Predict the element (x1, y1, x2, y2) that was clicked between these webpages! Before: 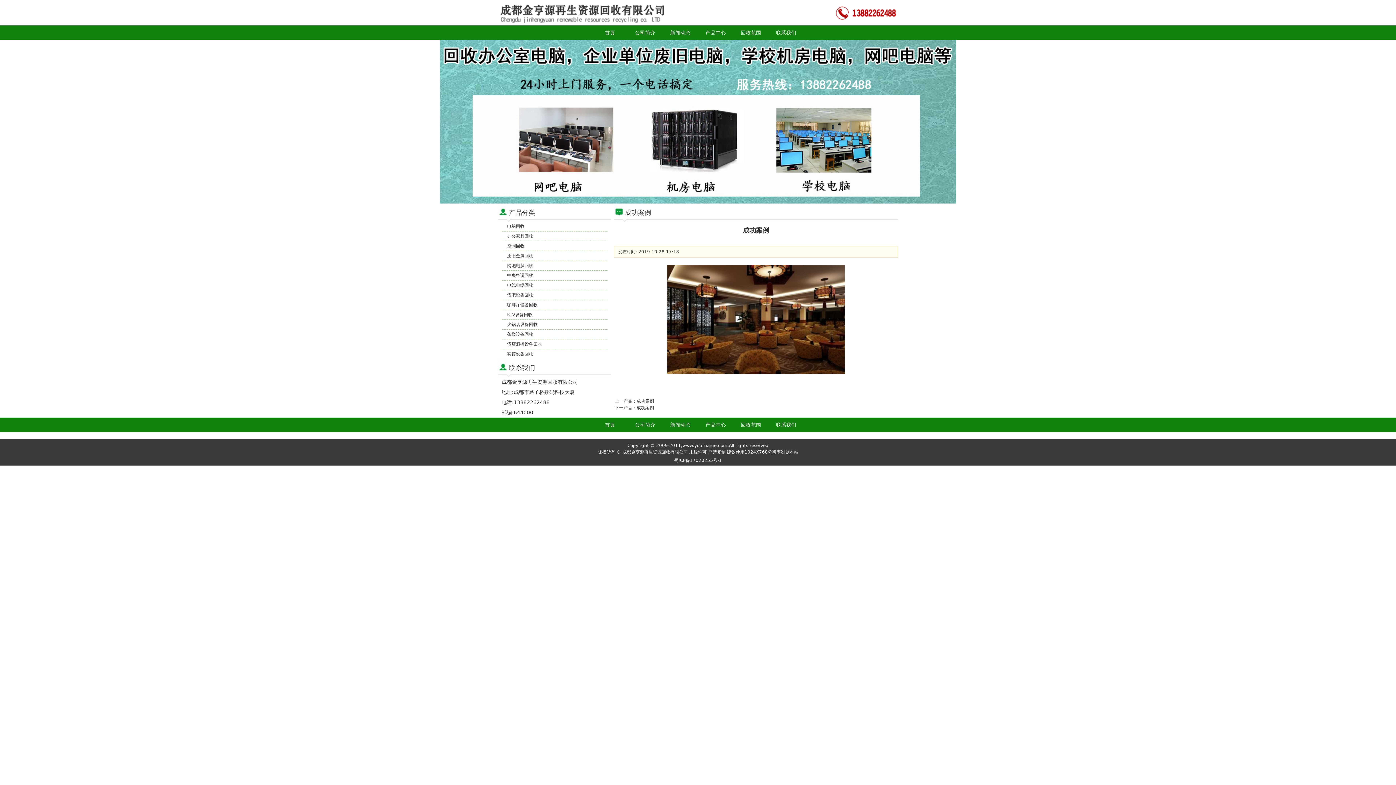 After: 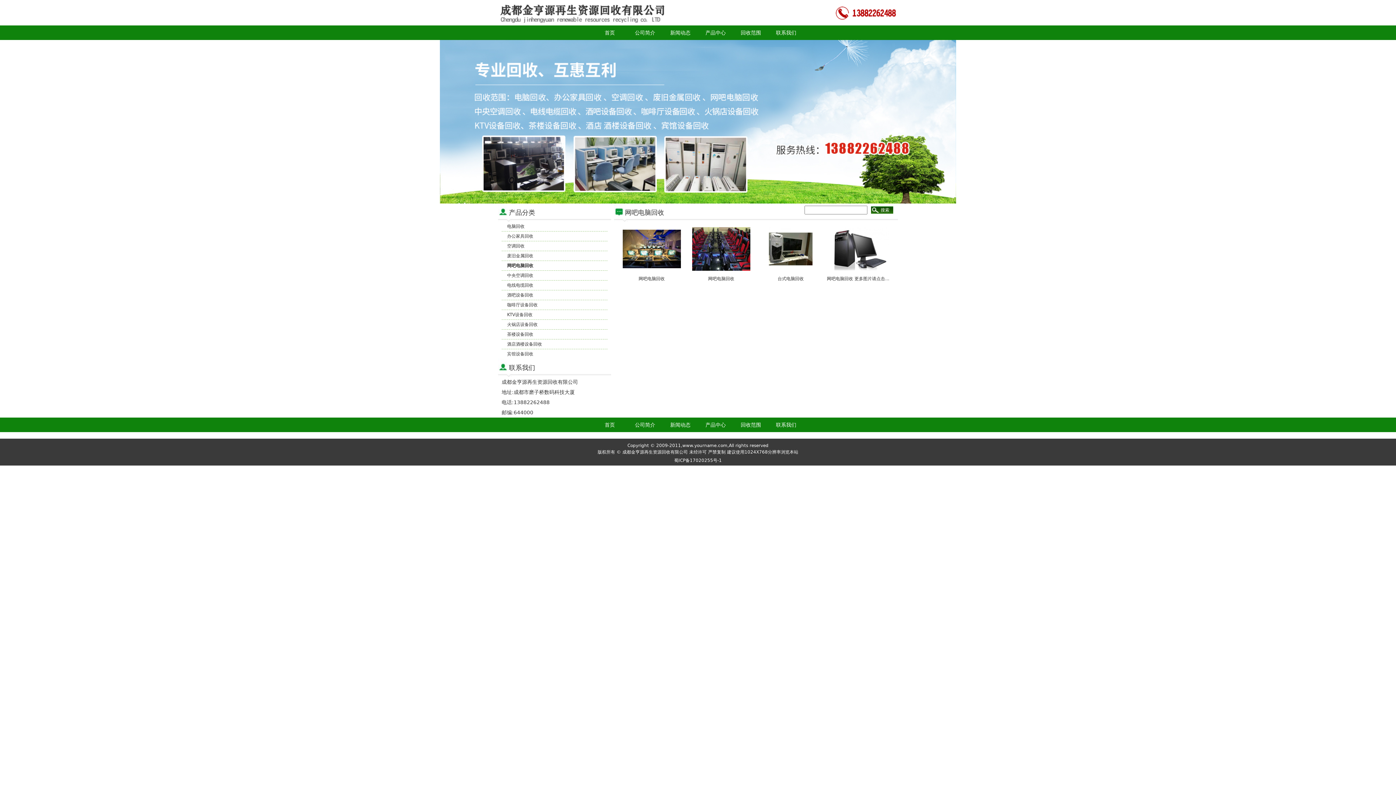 Action: bbox: (507, 263, 533, 268) label: 网吧电脑回收